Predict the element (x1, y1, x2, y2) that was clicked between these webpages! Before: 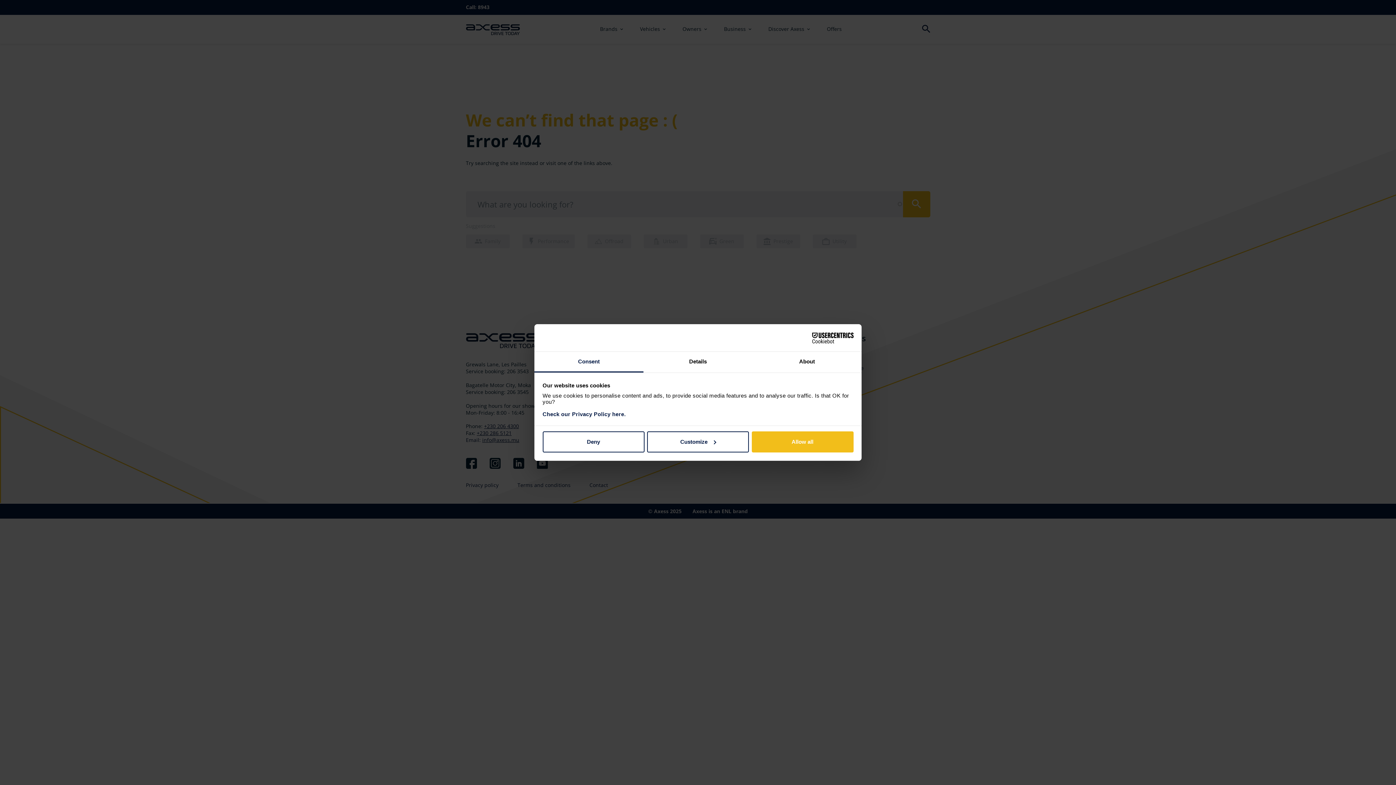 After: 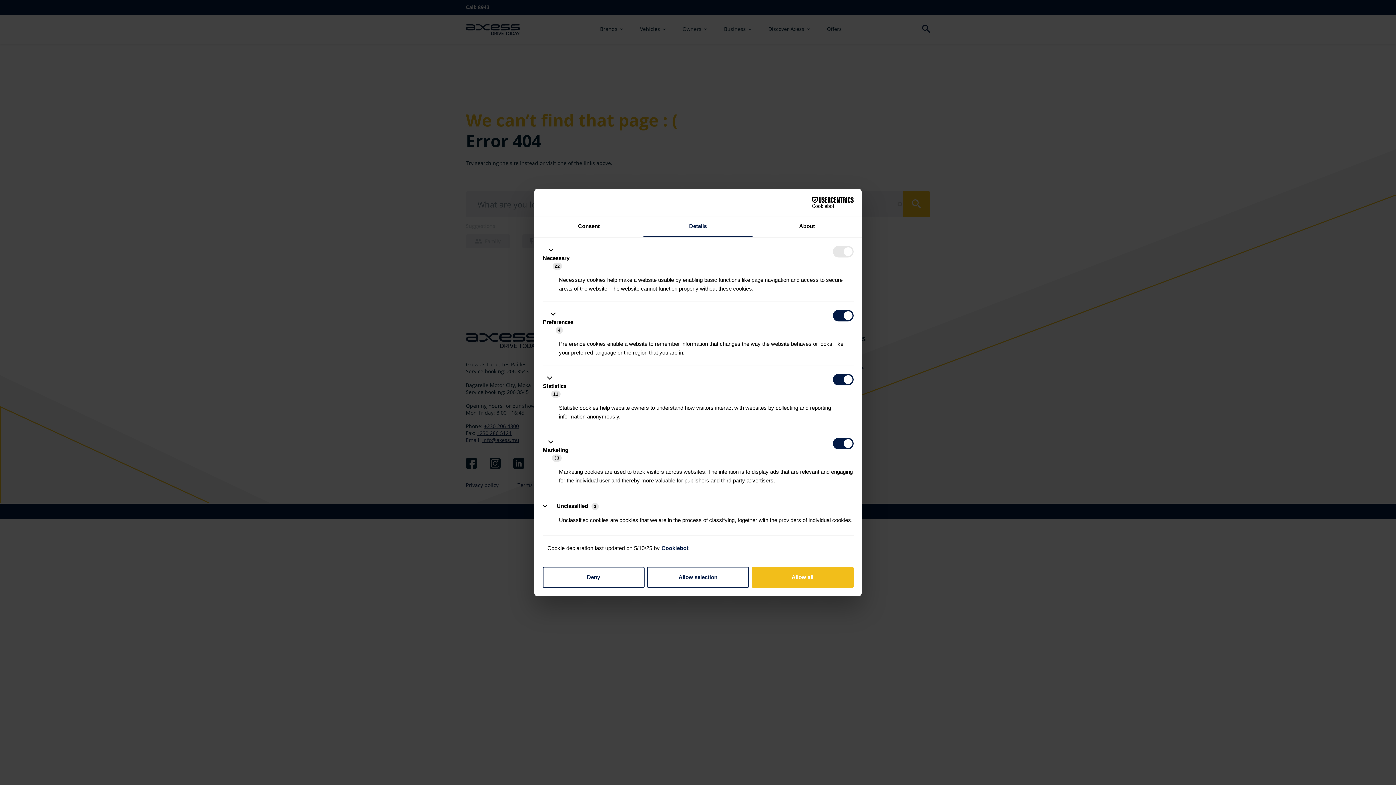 Action: bbox: (647, 431, 749, 452) label: Customize